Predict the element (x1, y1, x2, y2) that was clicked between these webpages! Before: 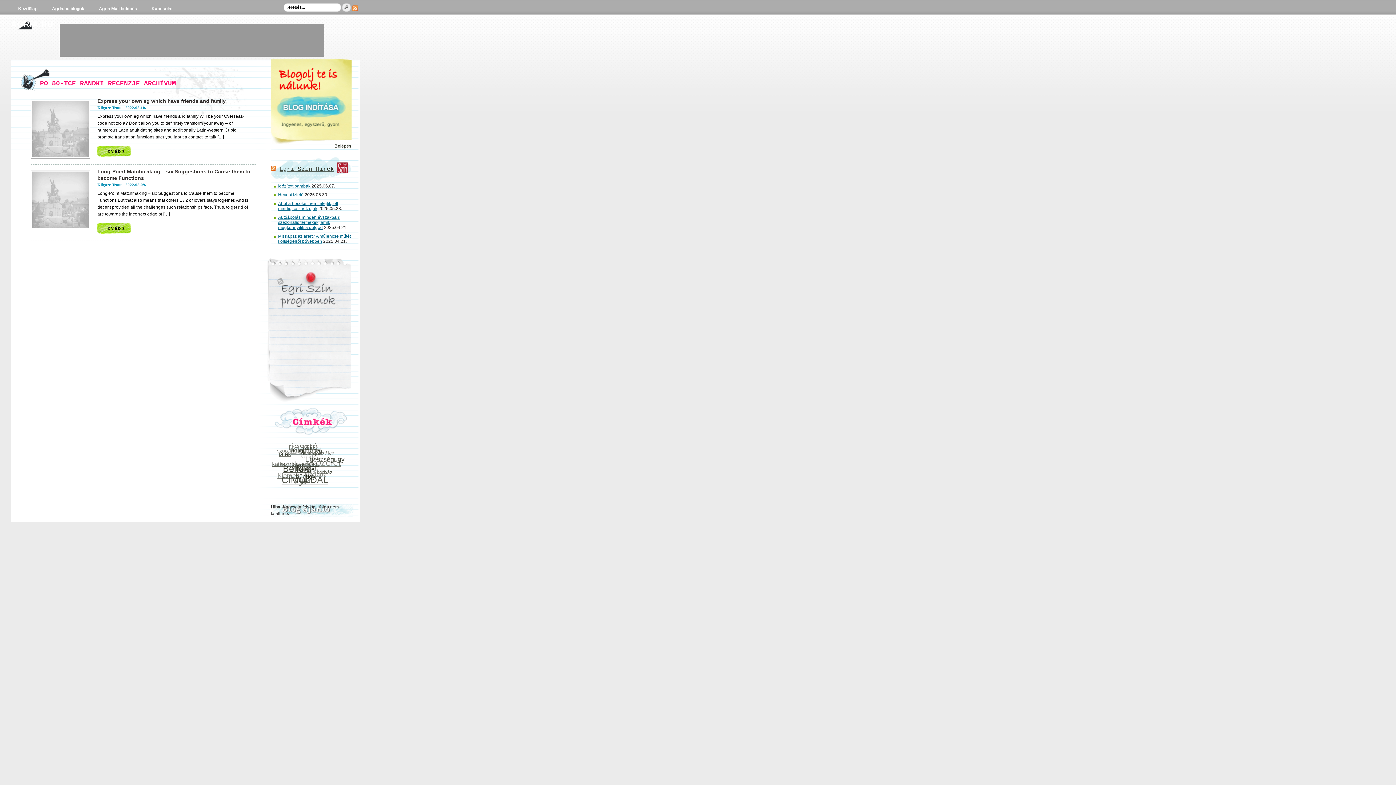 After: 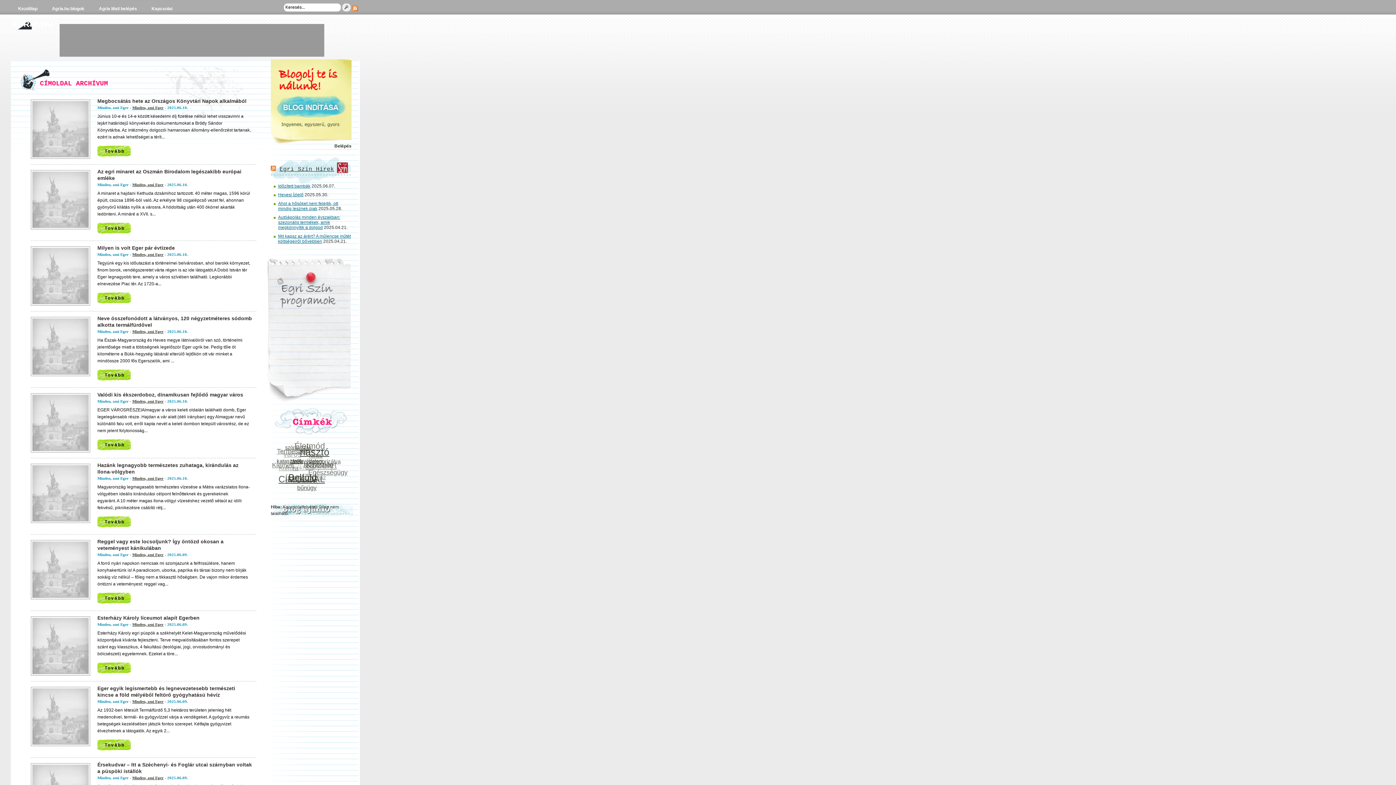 Action: bbox: (301, 449, 347, 459) label: CÍMOLDAL (477 elem)